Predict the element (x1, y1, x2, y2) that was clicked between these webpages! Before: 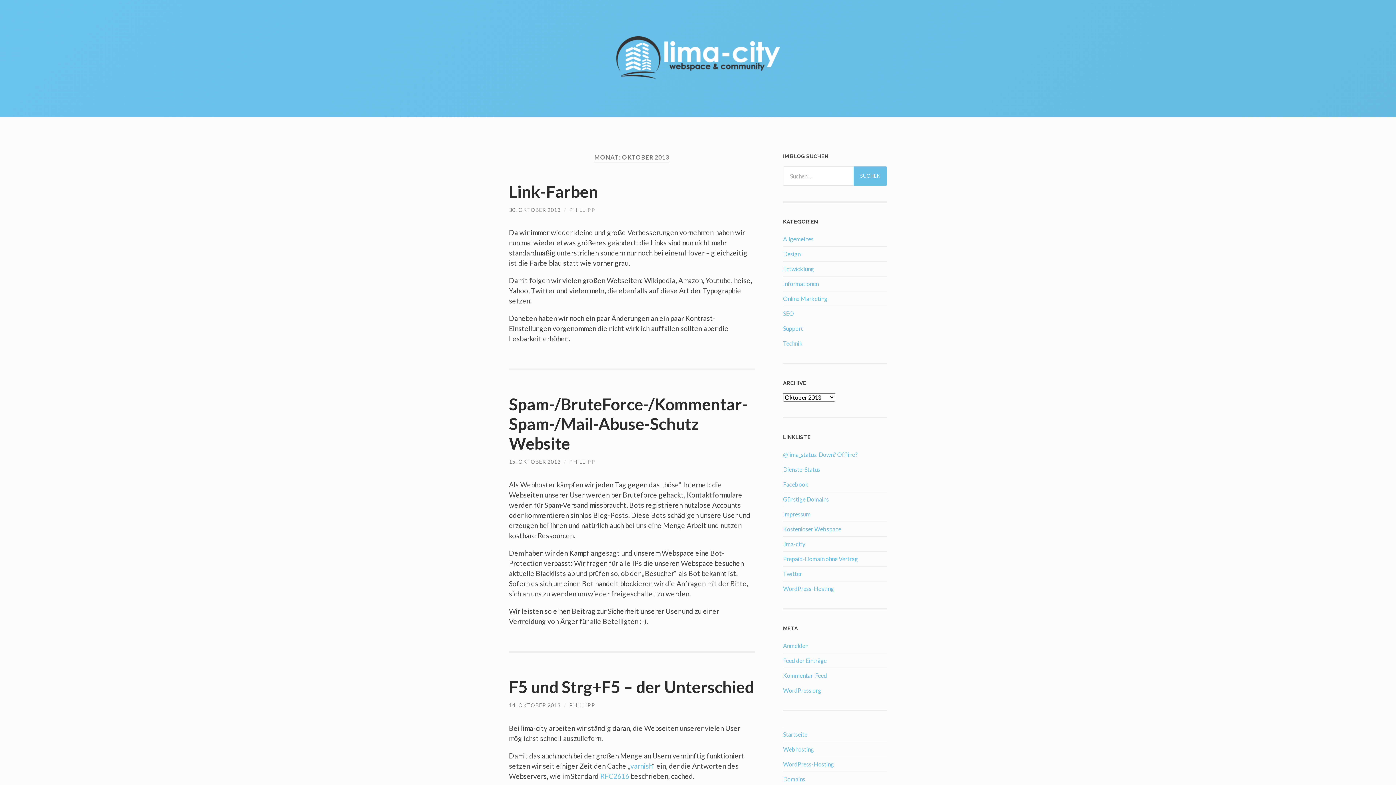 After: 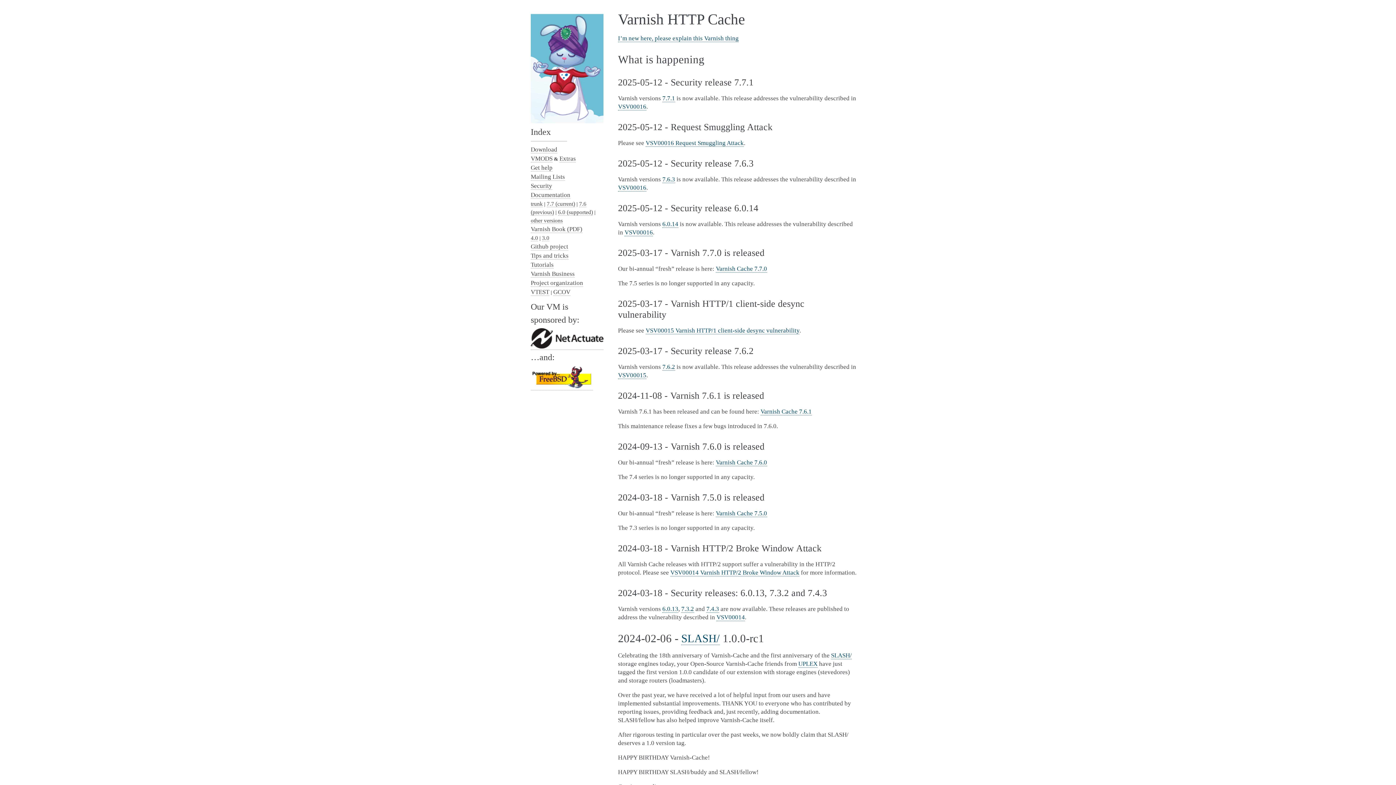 Action: bbox: (630, 762, 652, 770) label: varnish